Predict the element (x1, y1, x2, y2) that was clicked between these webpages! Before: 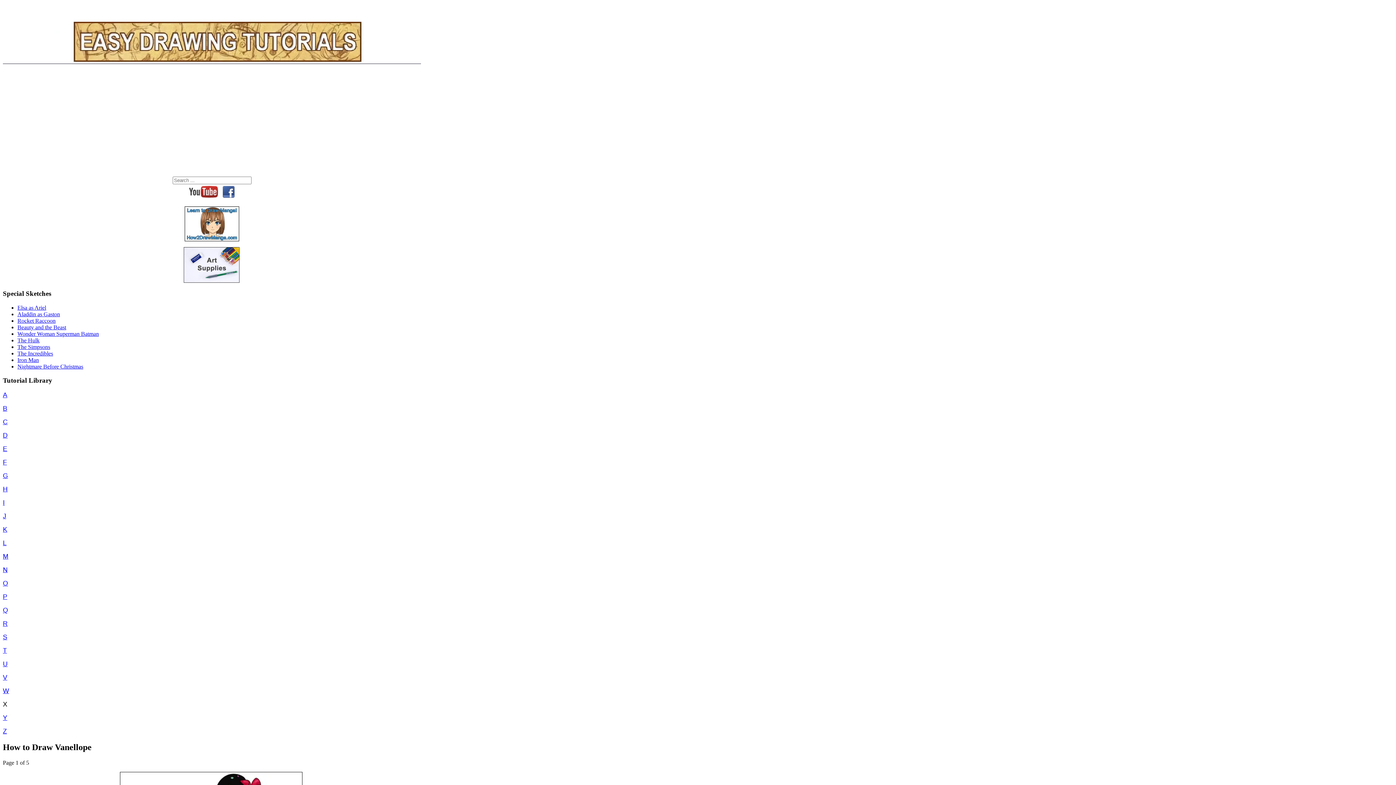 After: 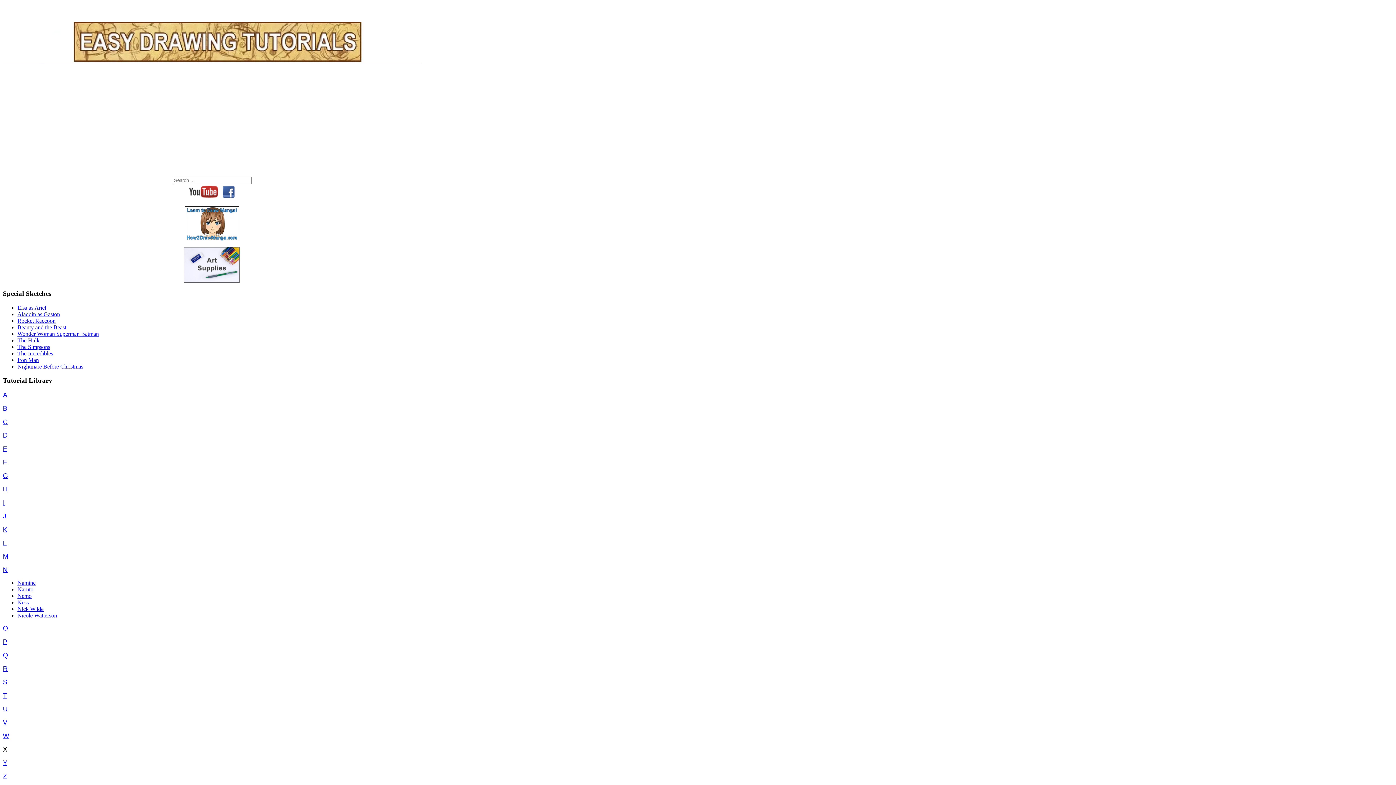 Action: label: N bbox: (2, 566, 7, 573)